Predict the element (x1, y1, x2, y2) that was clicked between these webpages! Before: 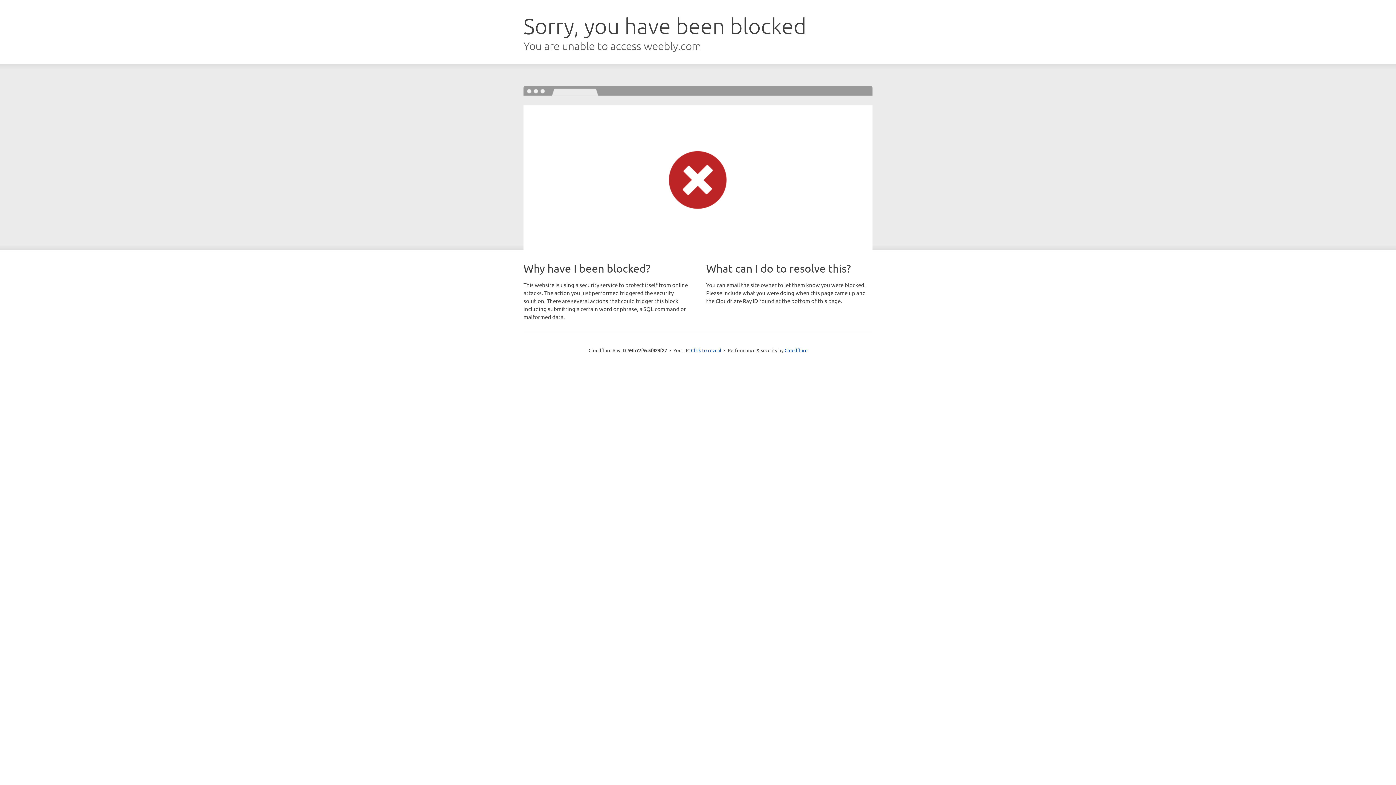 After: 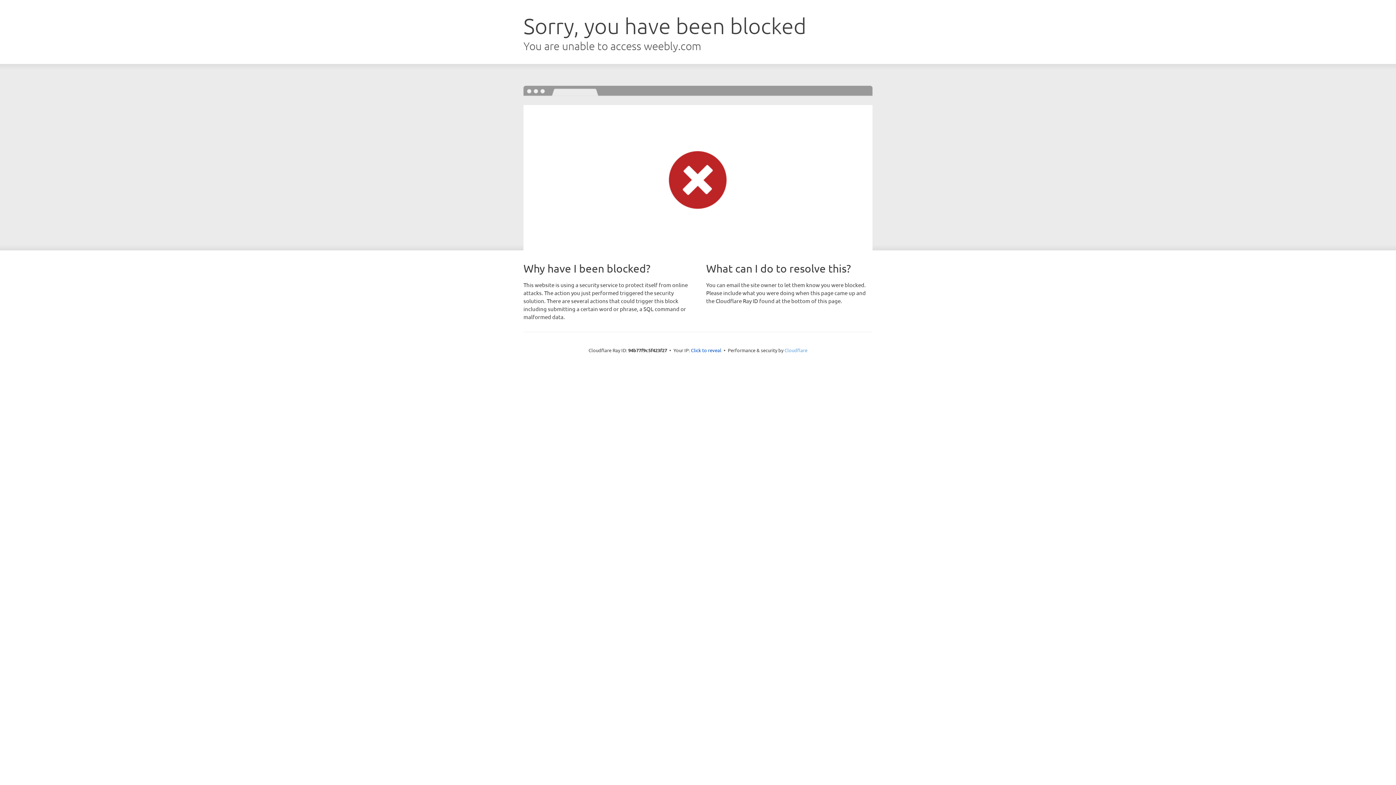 Action: bbox: (784, 347, 807, 353) label: Cloudflare